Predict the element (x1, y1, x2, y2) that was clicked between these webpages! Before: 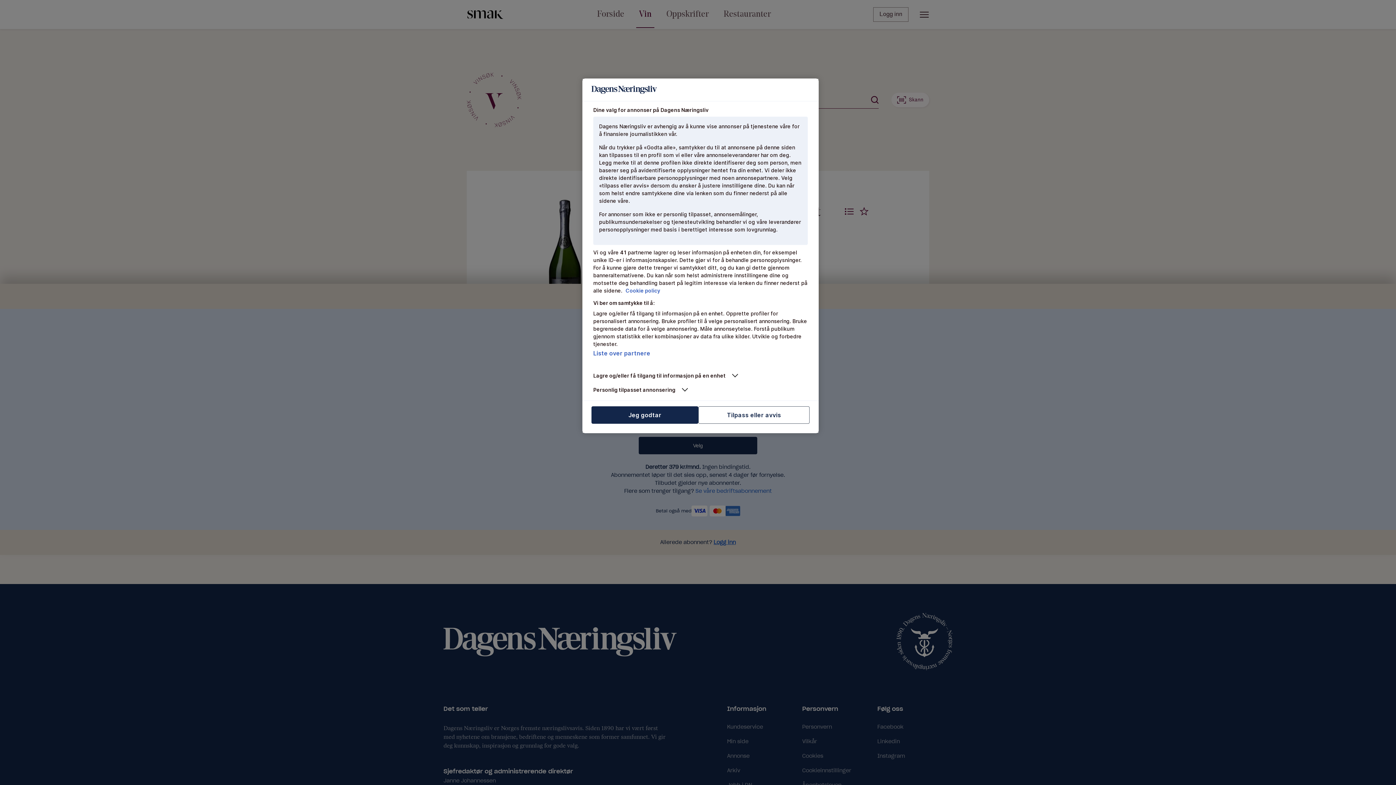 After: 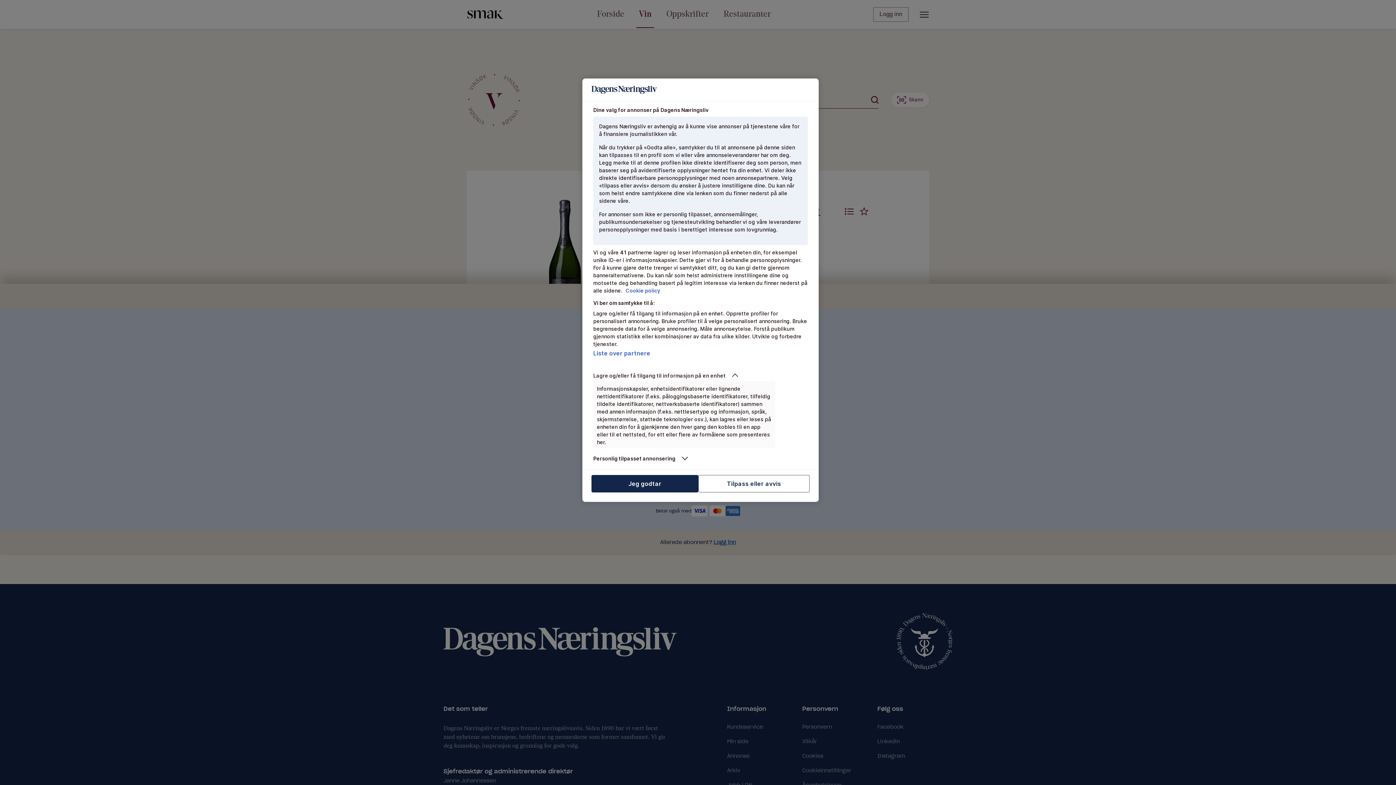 Action: label: Lagre og/eller få tilgang til informasjon på en enhet bbox: (593, 372, 775, 379)